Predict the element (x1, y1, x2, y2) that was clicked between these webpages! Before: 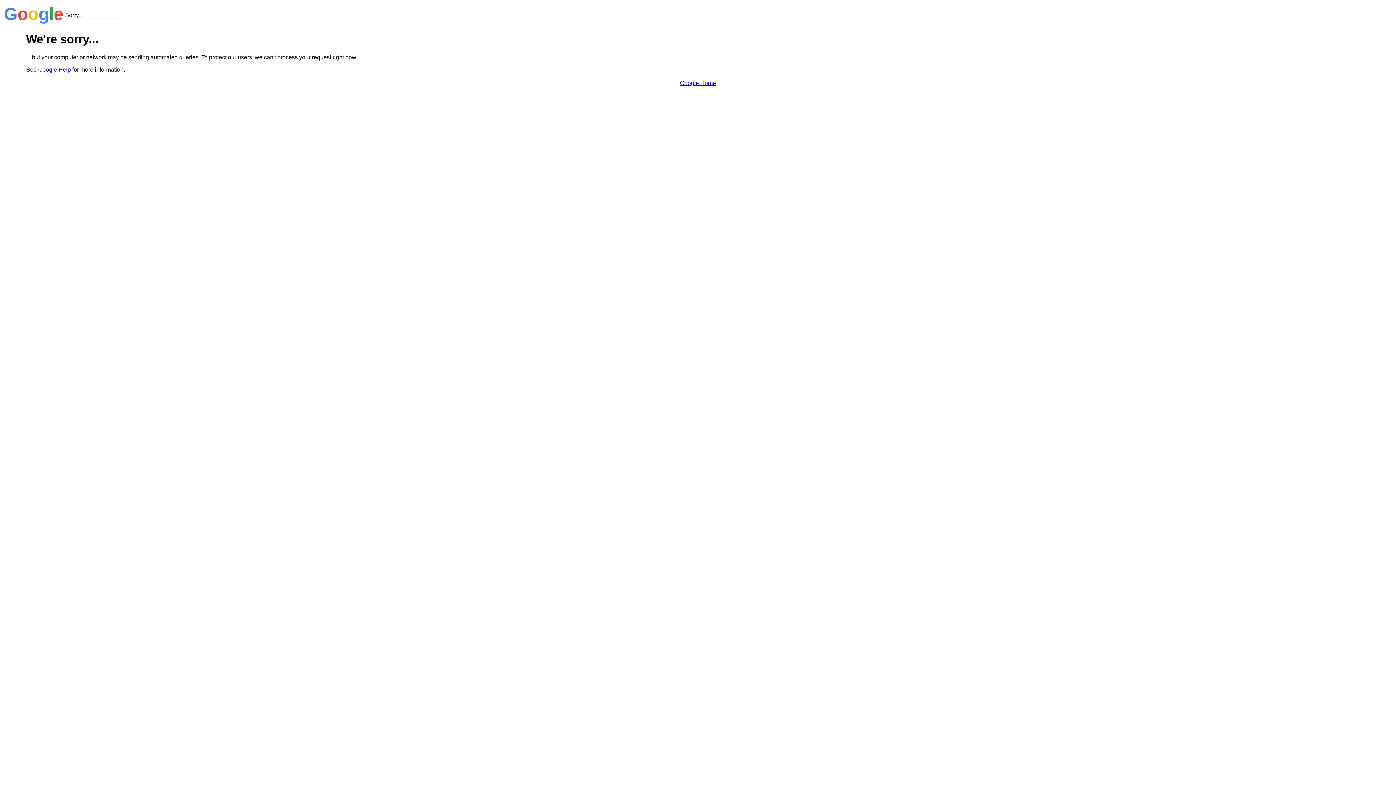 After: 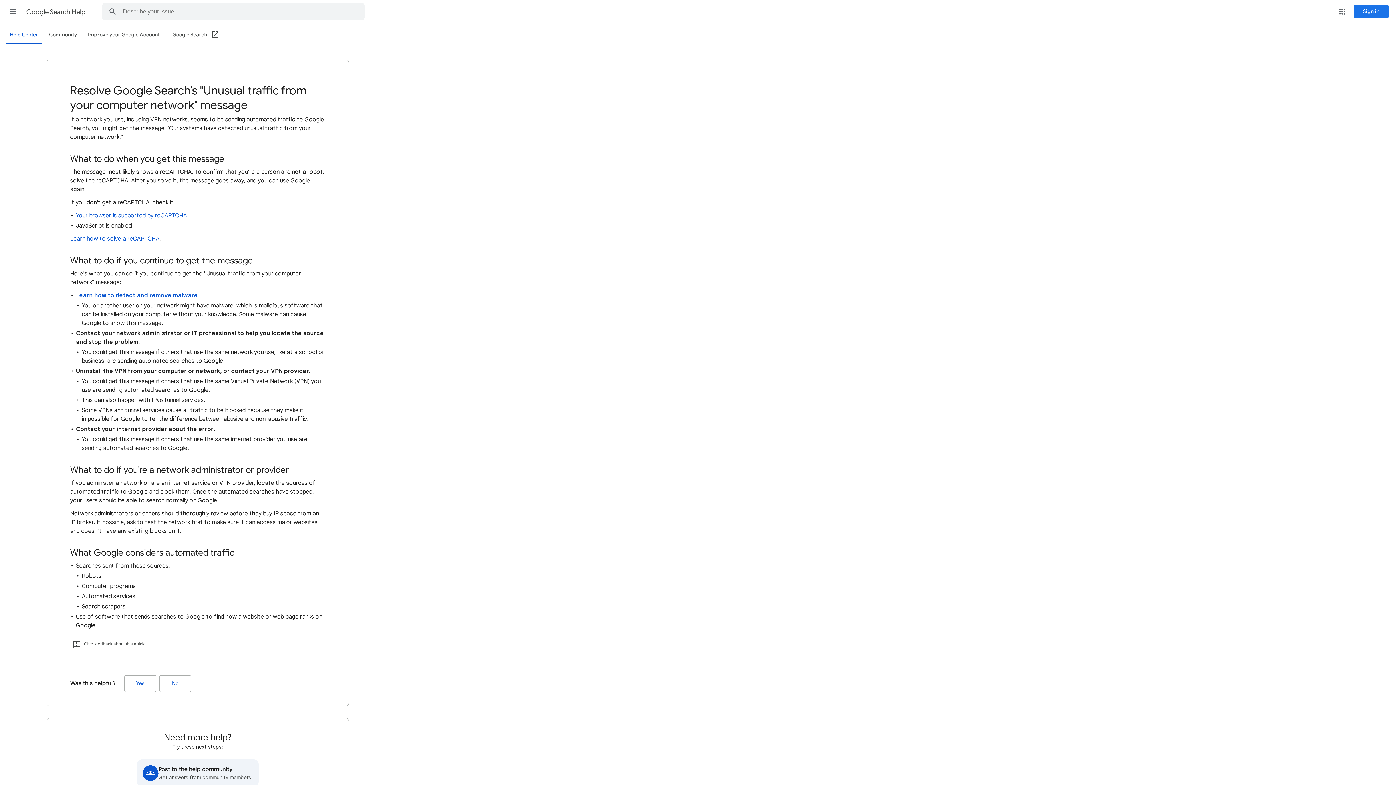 Action: label: Google Help bbox: (38, 66, 70, 72)